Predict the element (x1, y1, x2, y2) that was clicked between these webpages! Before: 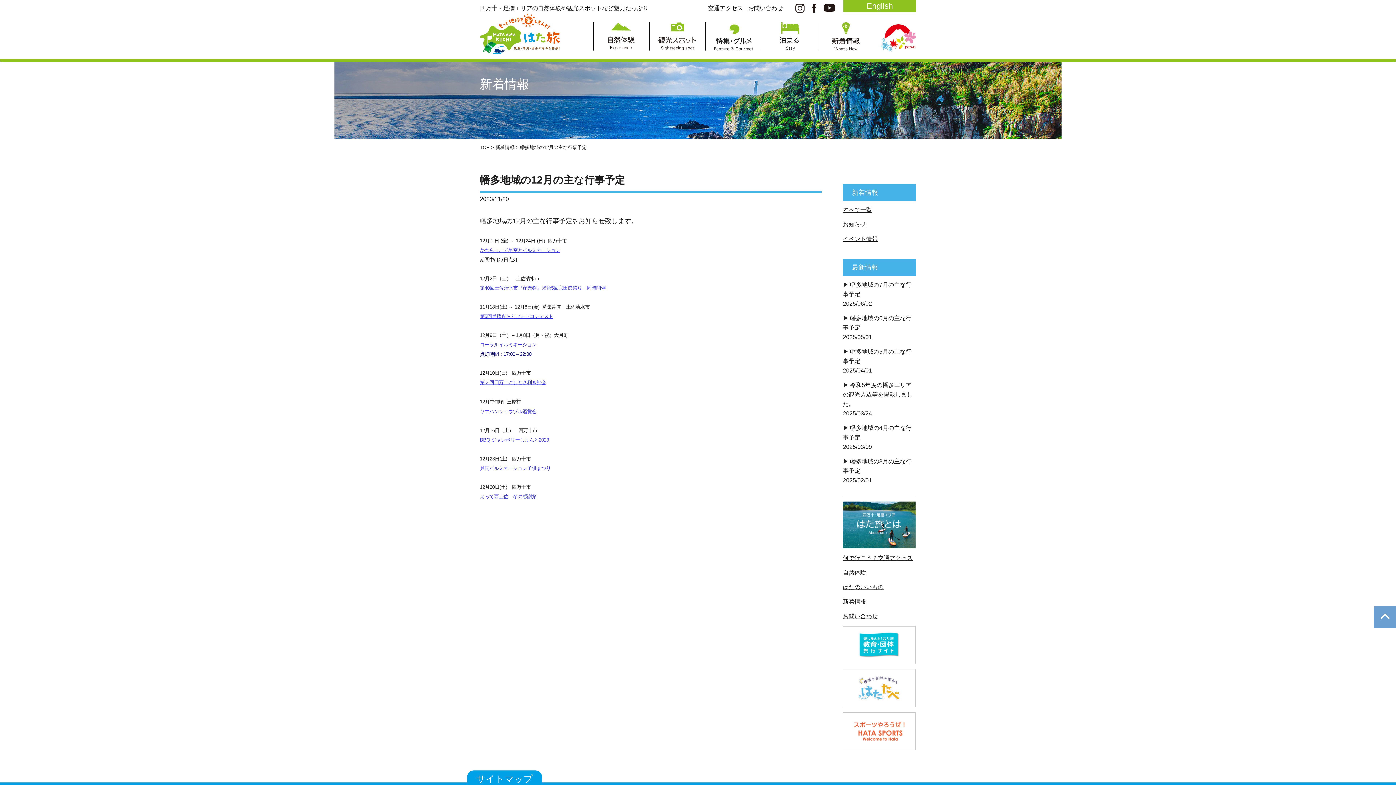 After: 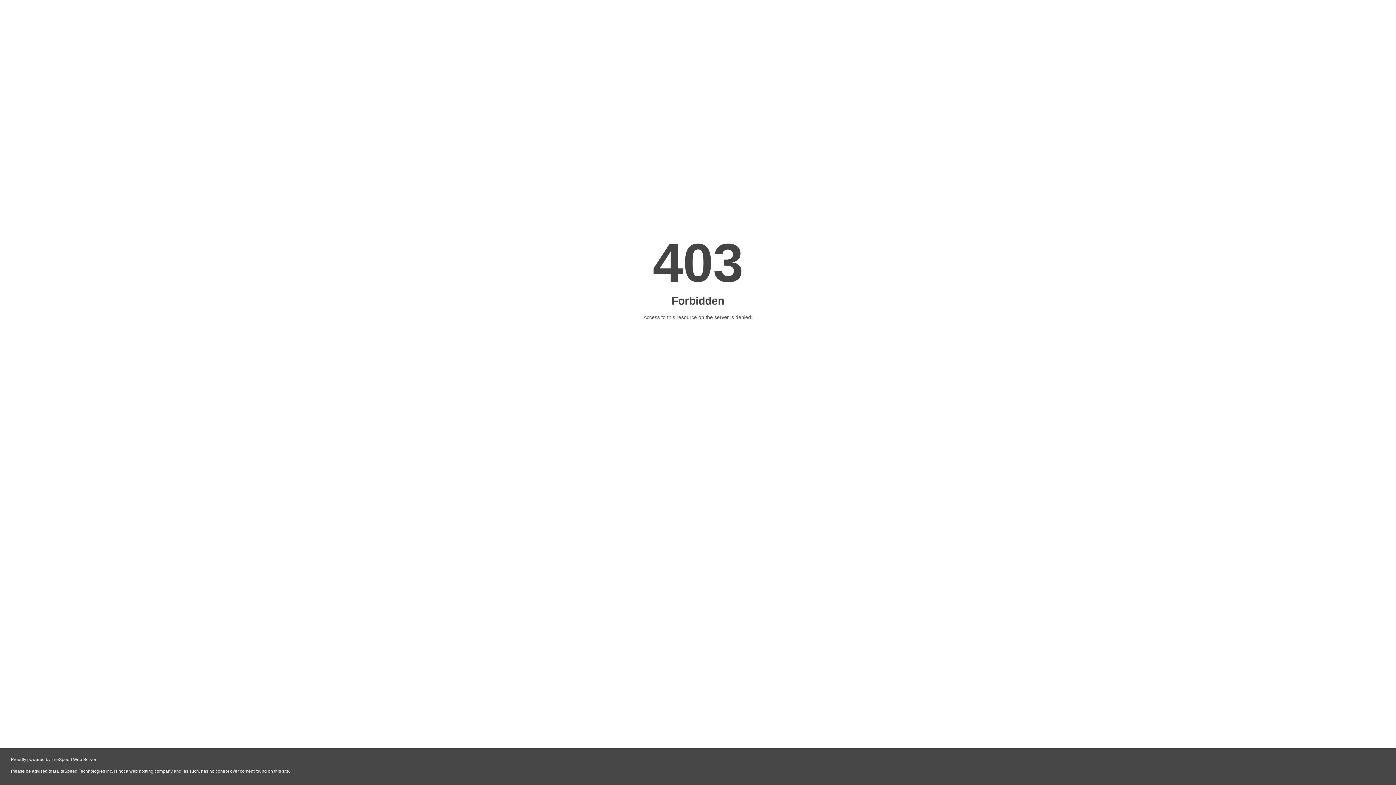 Action: label: BBQ ジャンボリーしまんと2023 bbox: (480, 437, 549, 442)